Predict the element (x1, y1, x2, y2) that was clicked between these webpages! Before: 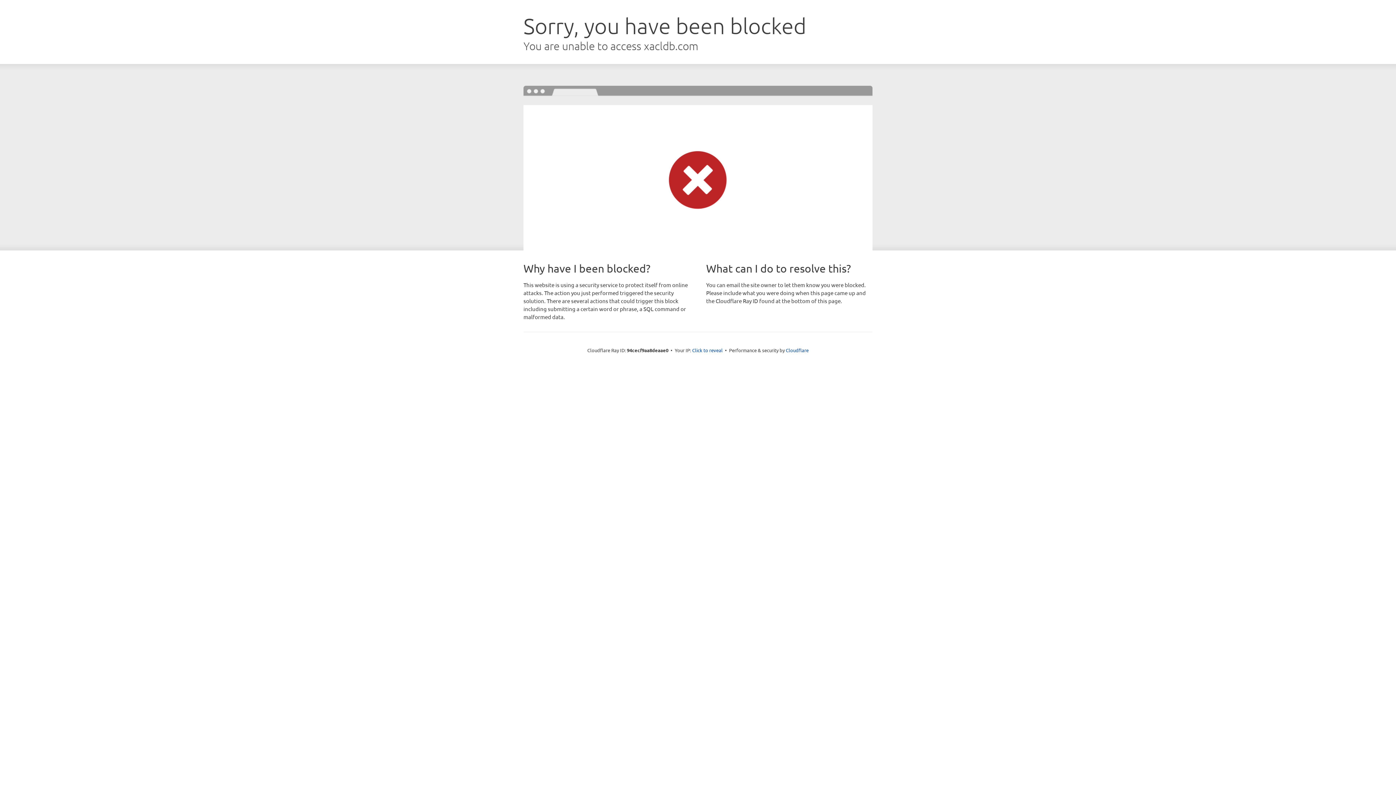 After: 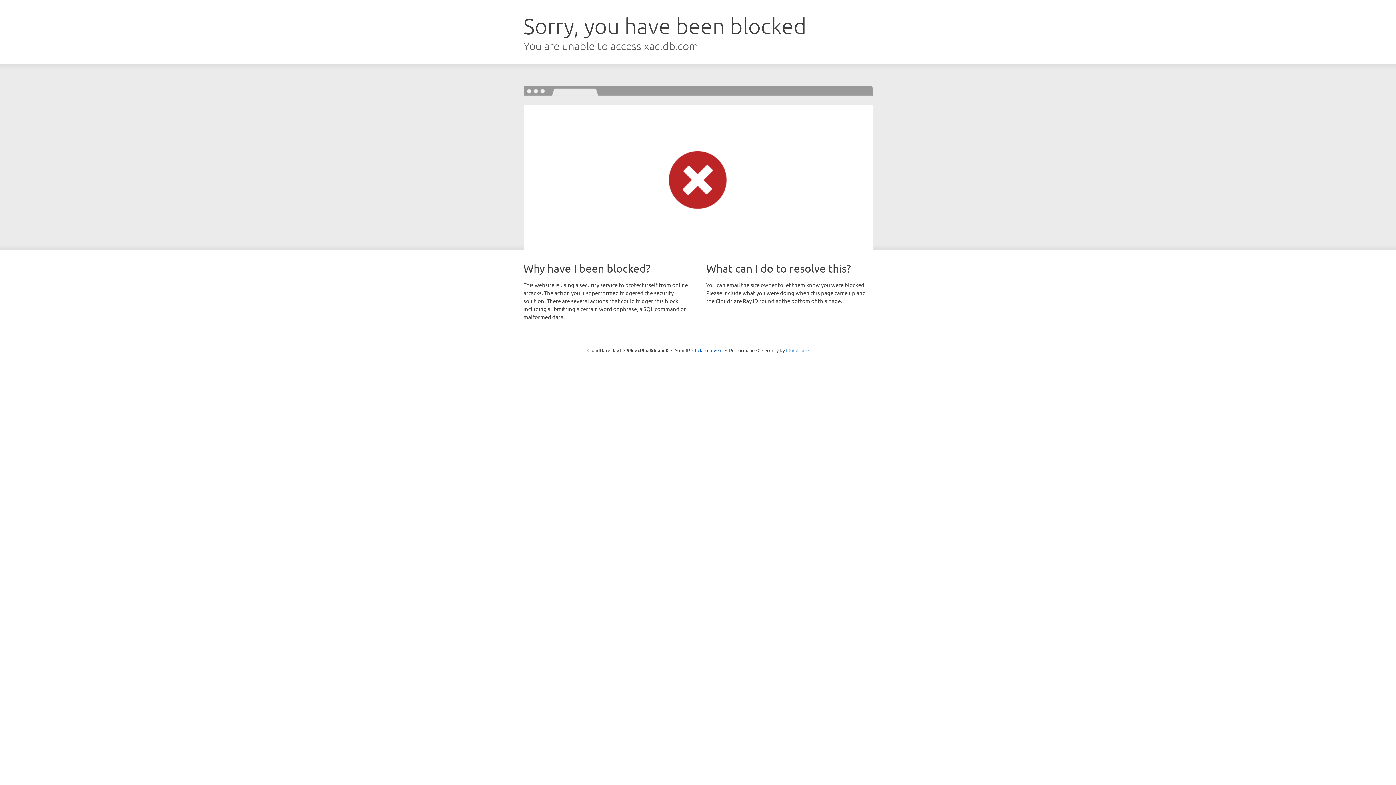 Action: label: Cloudflare bbox: (786, 347, 808, 353)